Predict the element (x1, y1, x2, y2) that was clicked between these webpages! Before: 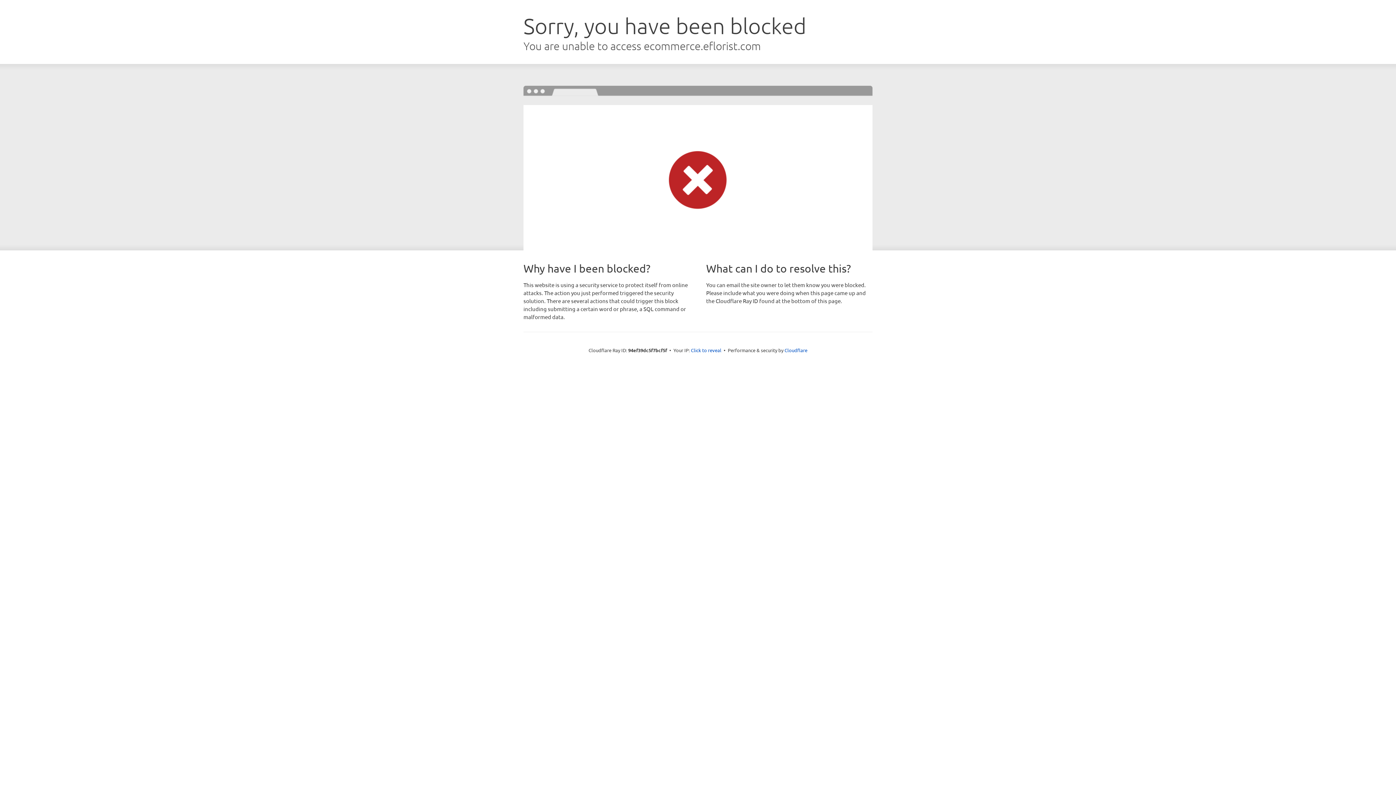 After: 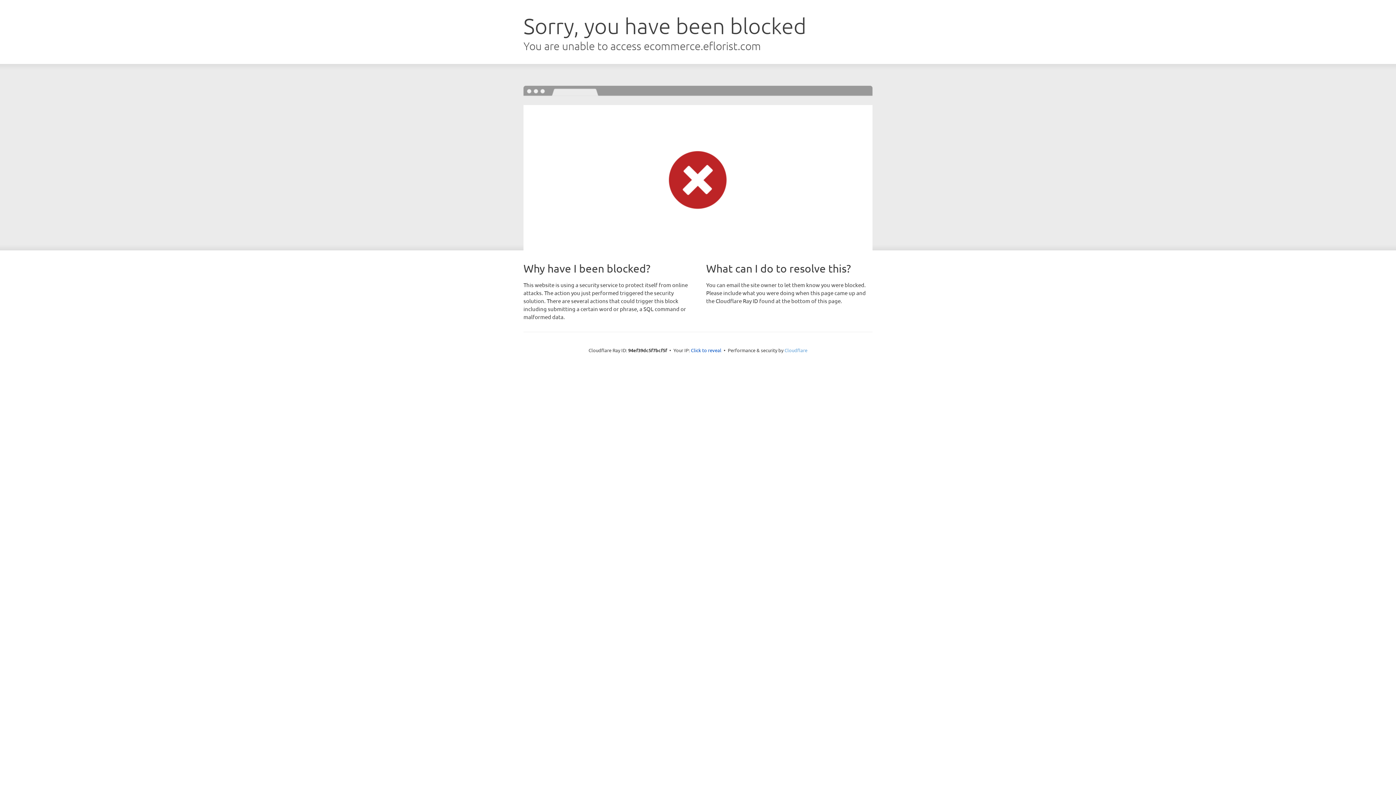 Action: label: Cloudflare bbox: (784, 347, 807, 353)